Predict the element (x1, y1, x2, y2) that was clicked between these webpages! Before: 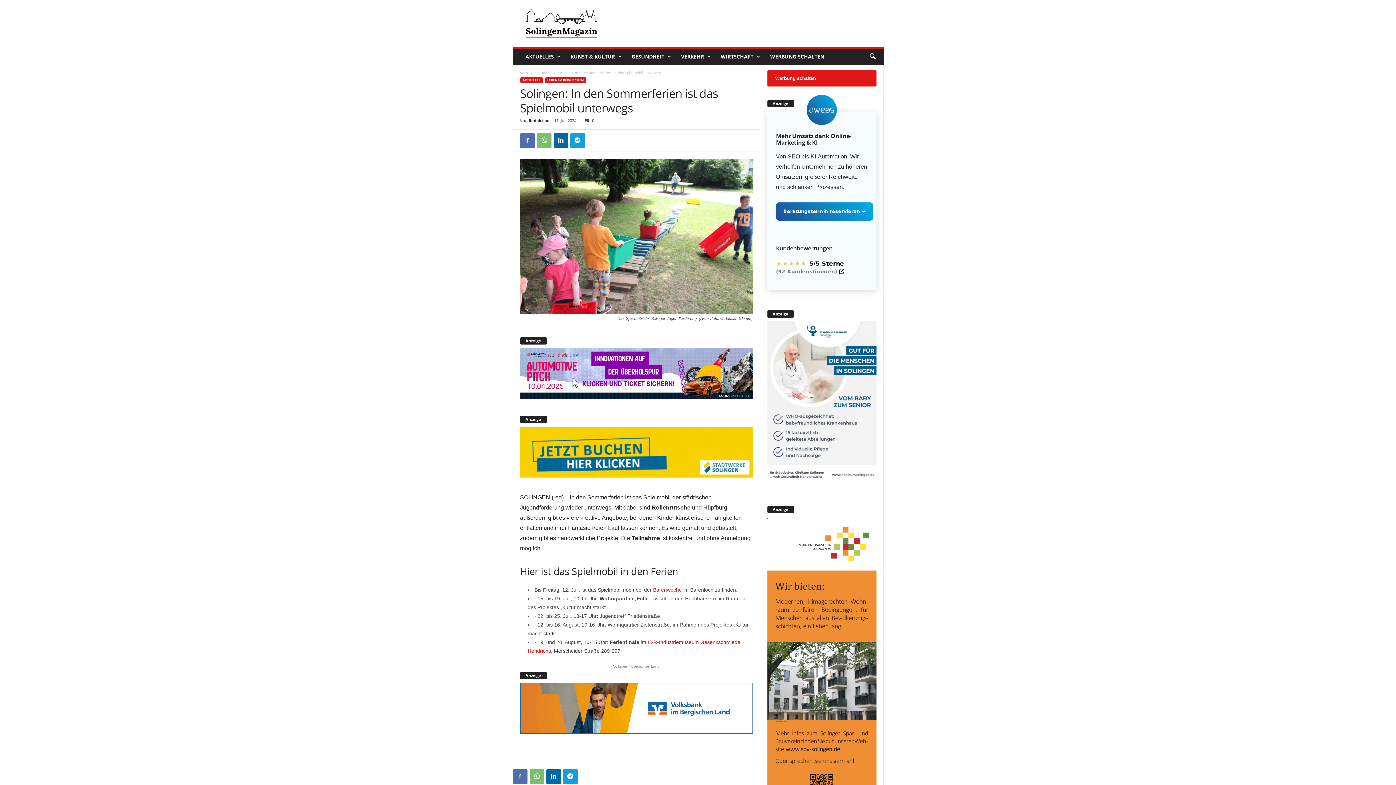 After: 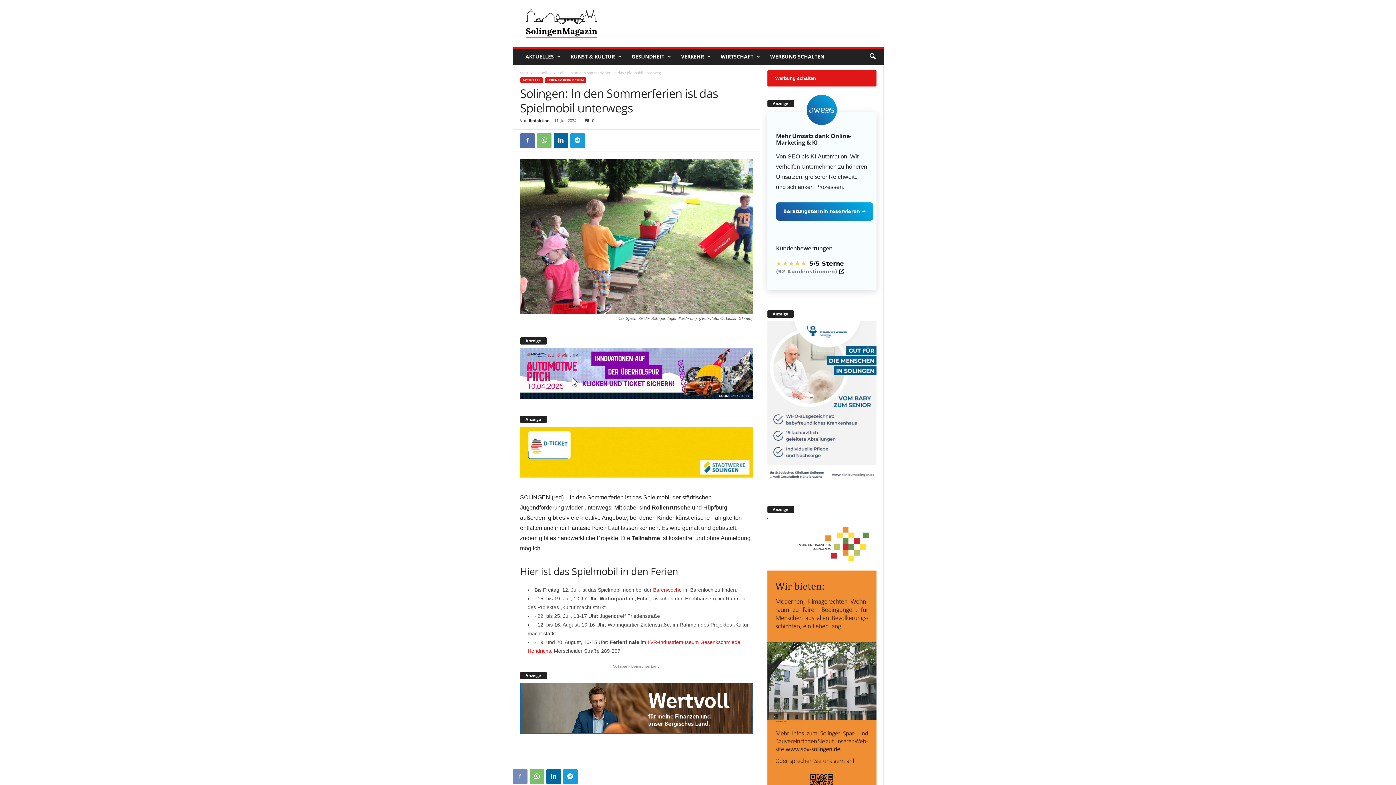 Action: bbox: (512, 769, 527, 784)